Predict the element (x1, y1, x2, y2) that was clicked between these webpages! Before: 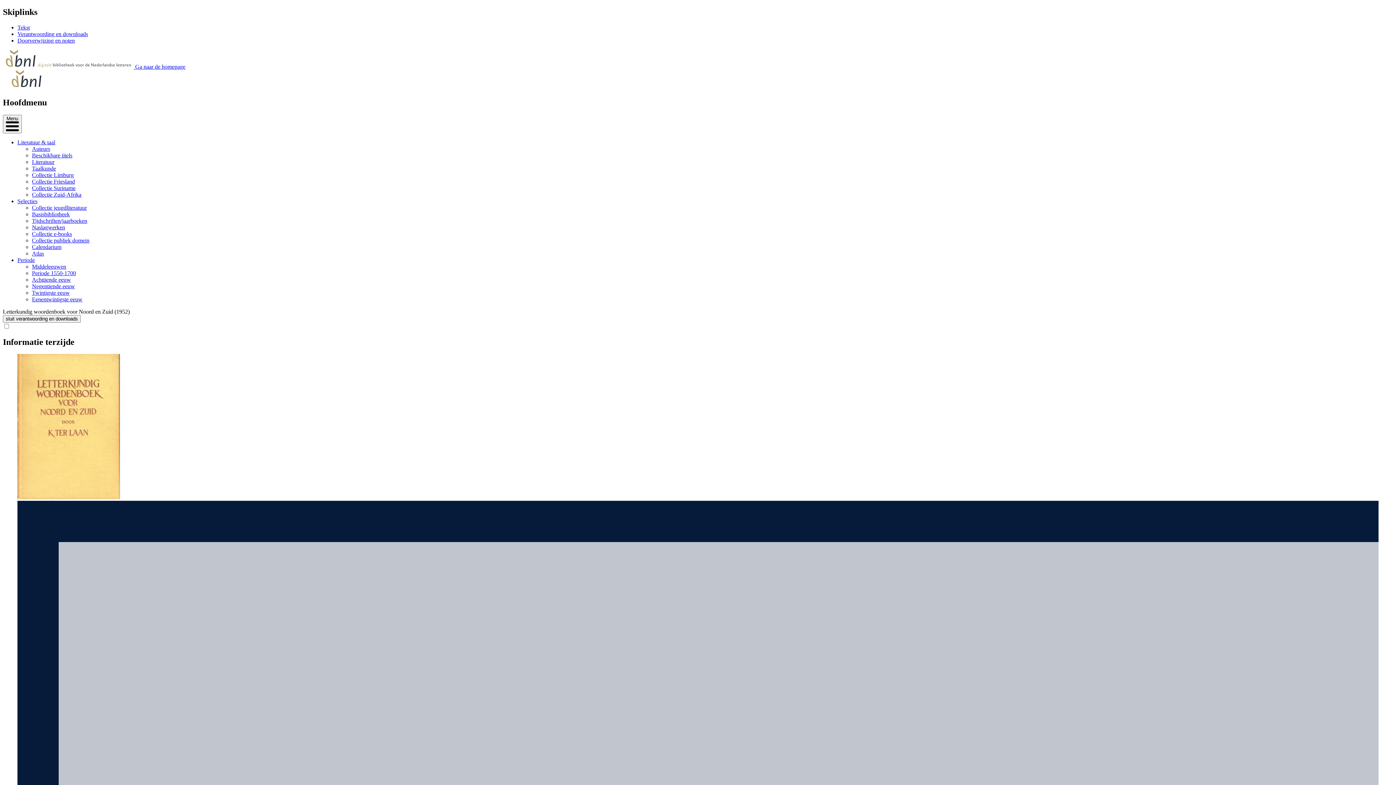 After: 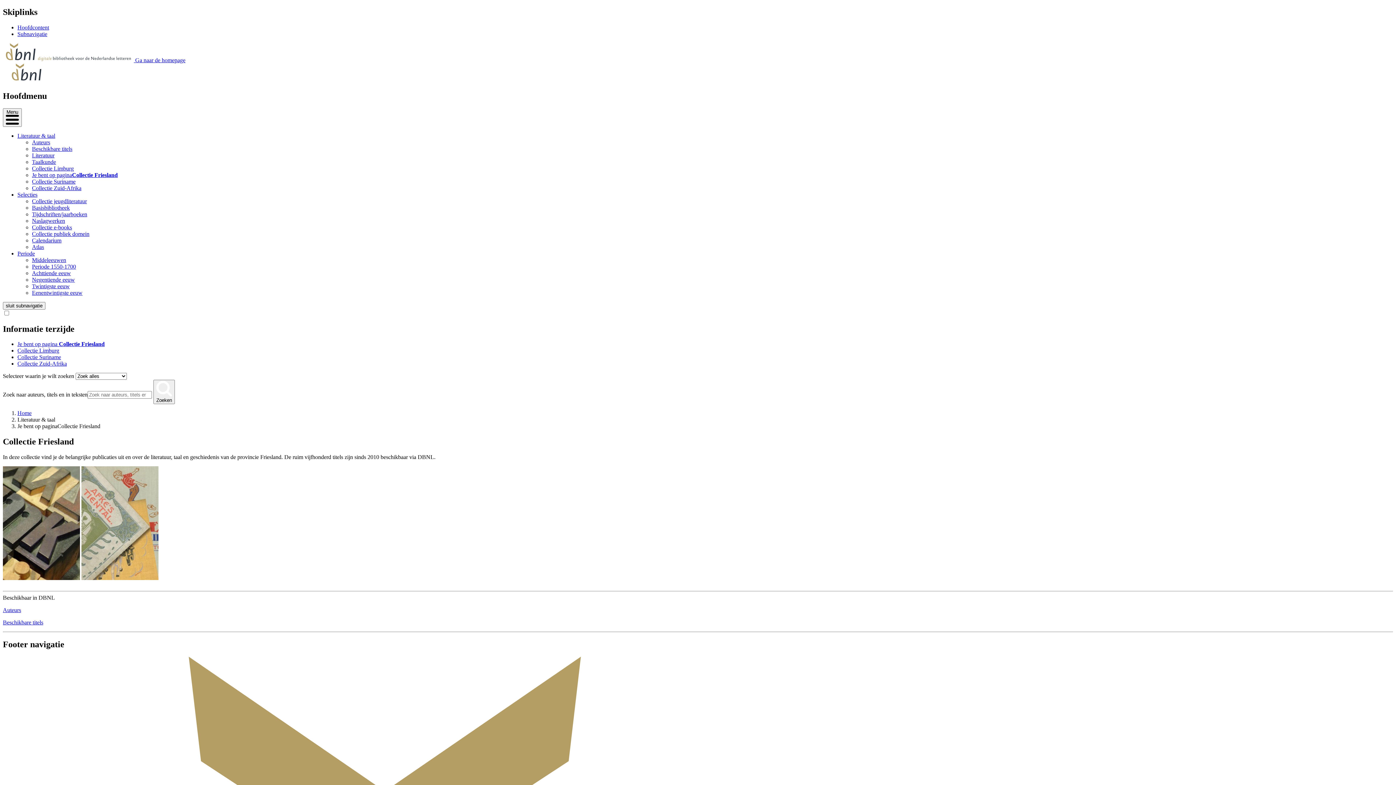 Action: label: Collectie Friesland bbox: (32, 178, 74, 184)